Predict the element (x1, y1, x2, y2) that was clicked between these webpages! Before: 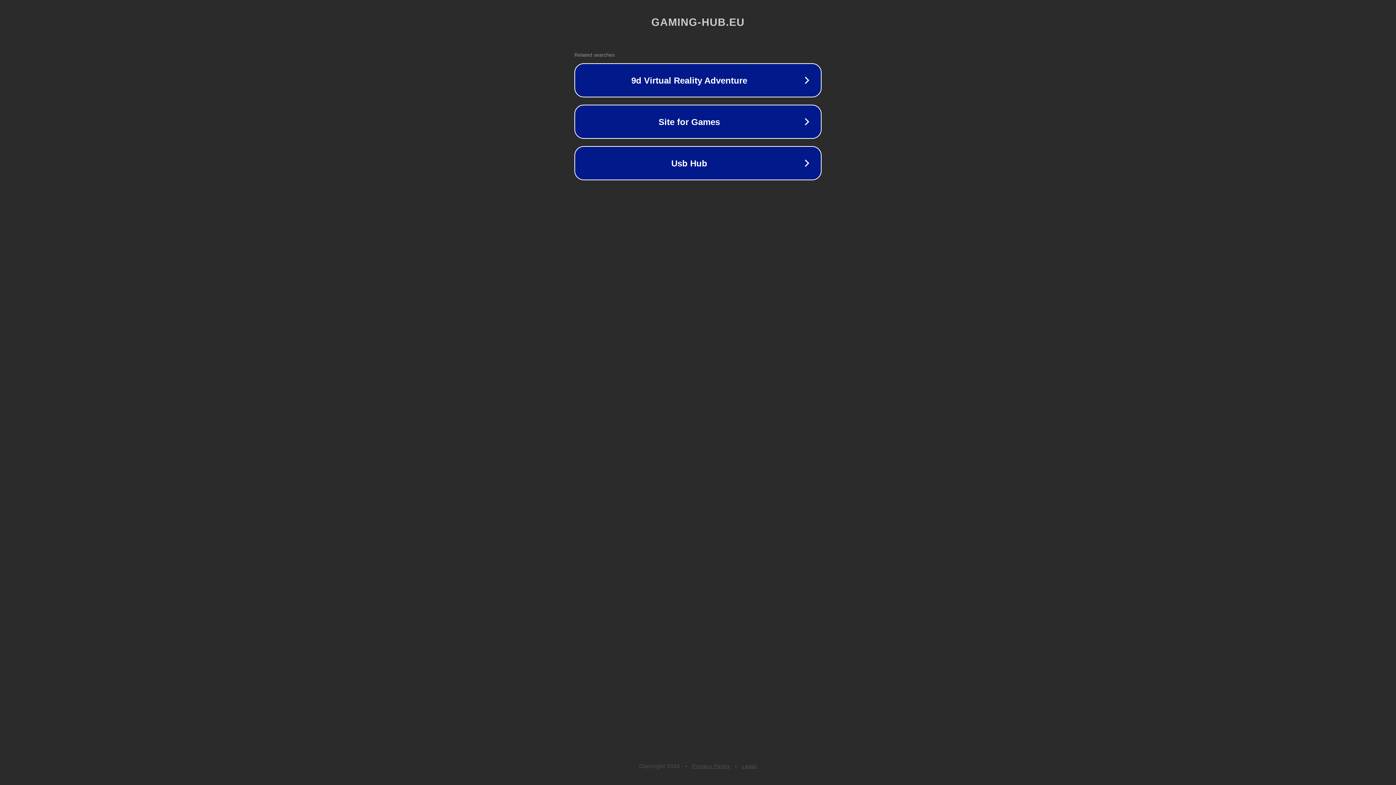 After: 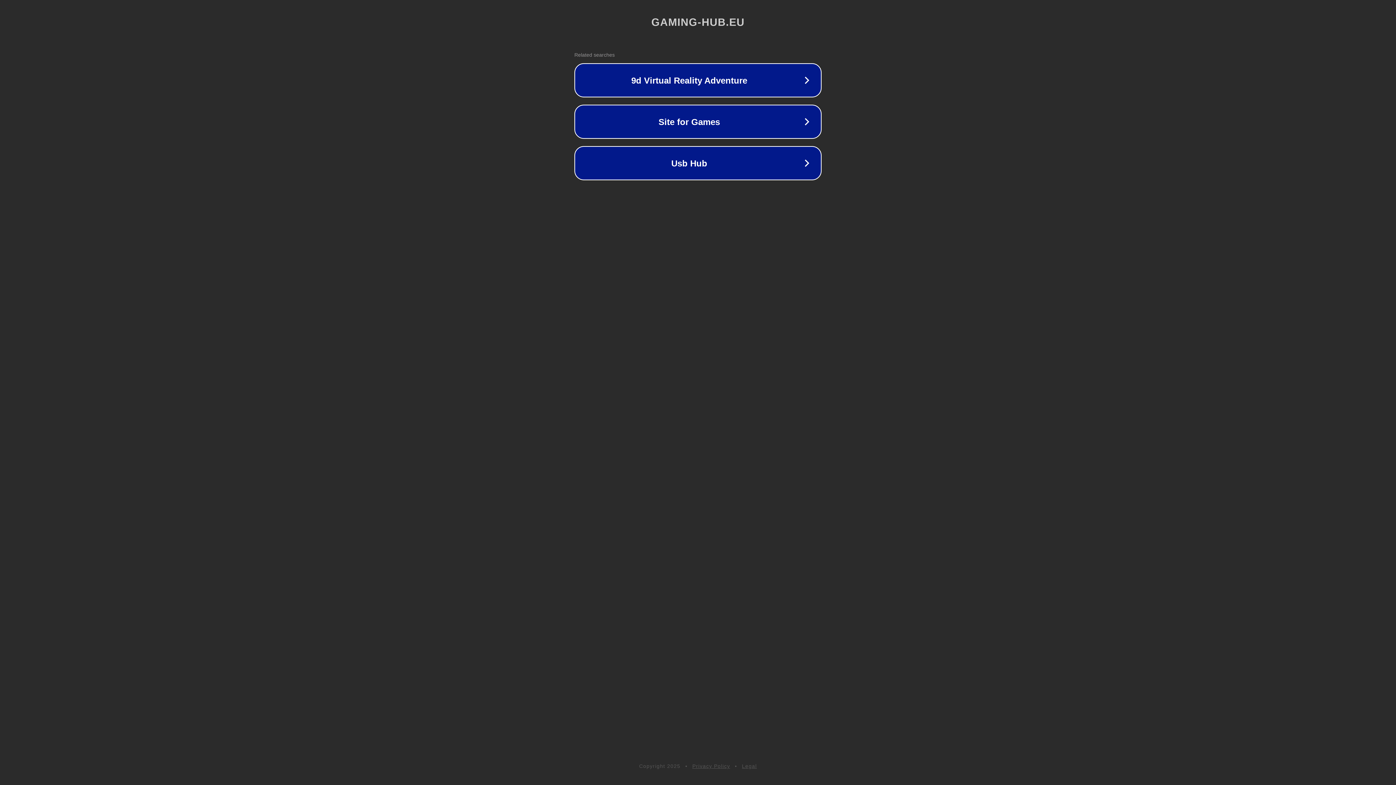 Action: bbox: (742, 763, 757, 769) label: Legal